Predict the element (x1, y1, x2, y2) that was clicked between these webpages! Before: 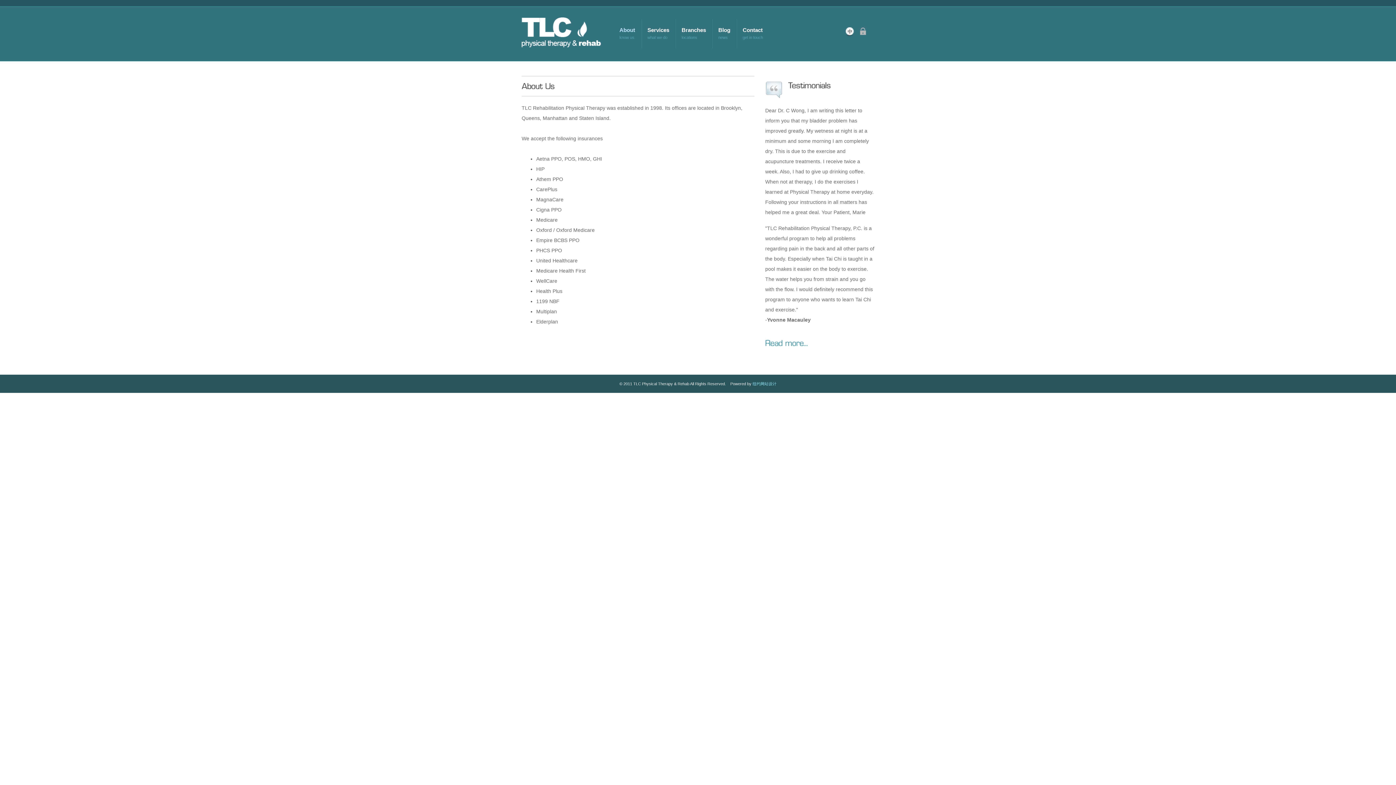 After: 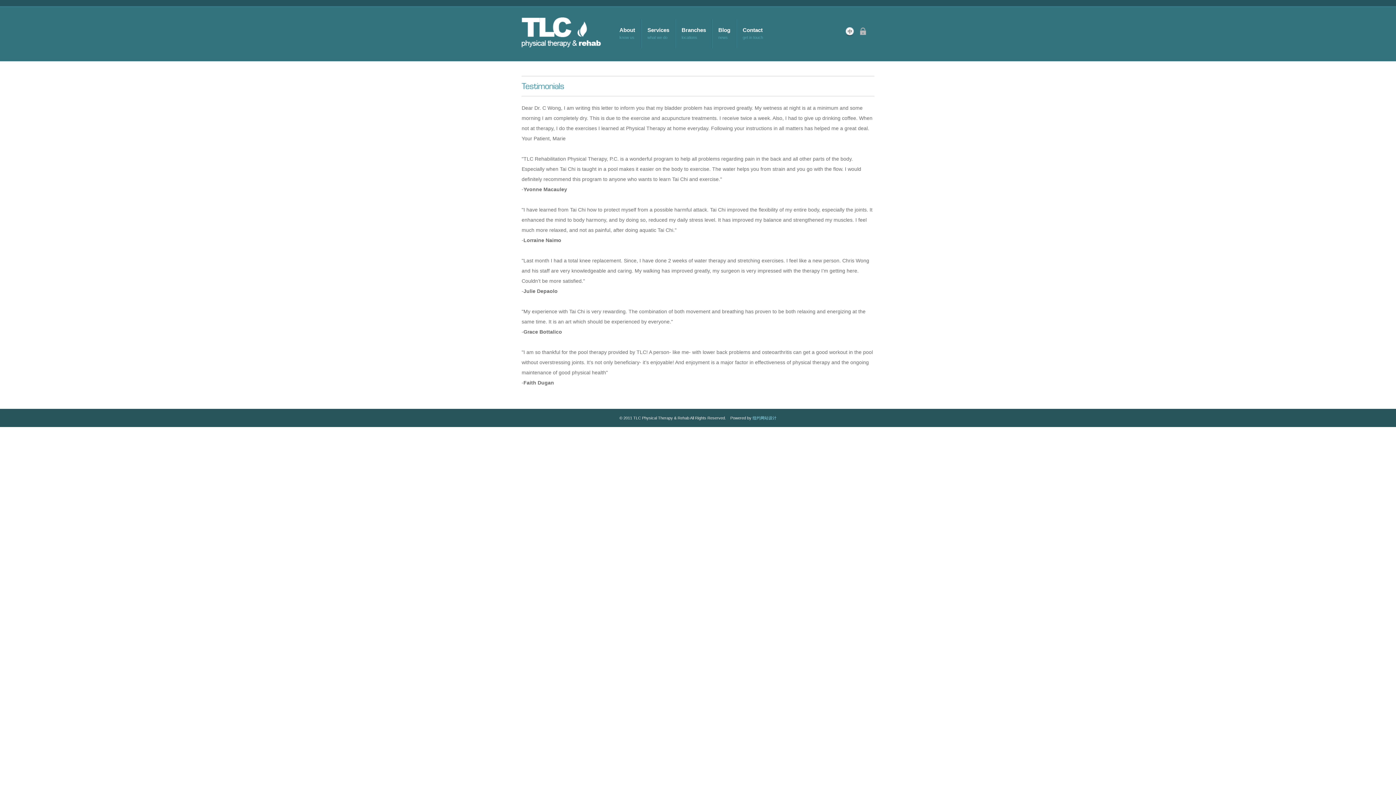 Action: label: Readmore... bbox: (765, 337, 808, 347)